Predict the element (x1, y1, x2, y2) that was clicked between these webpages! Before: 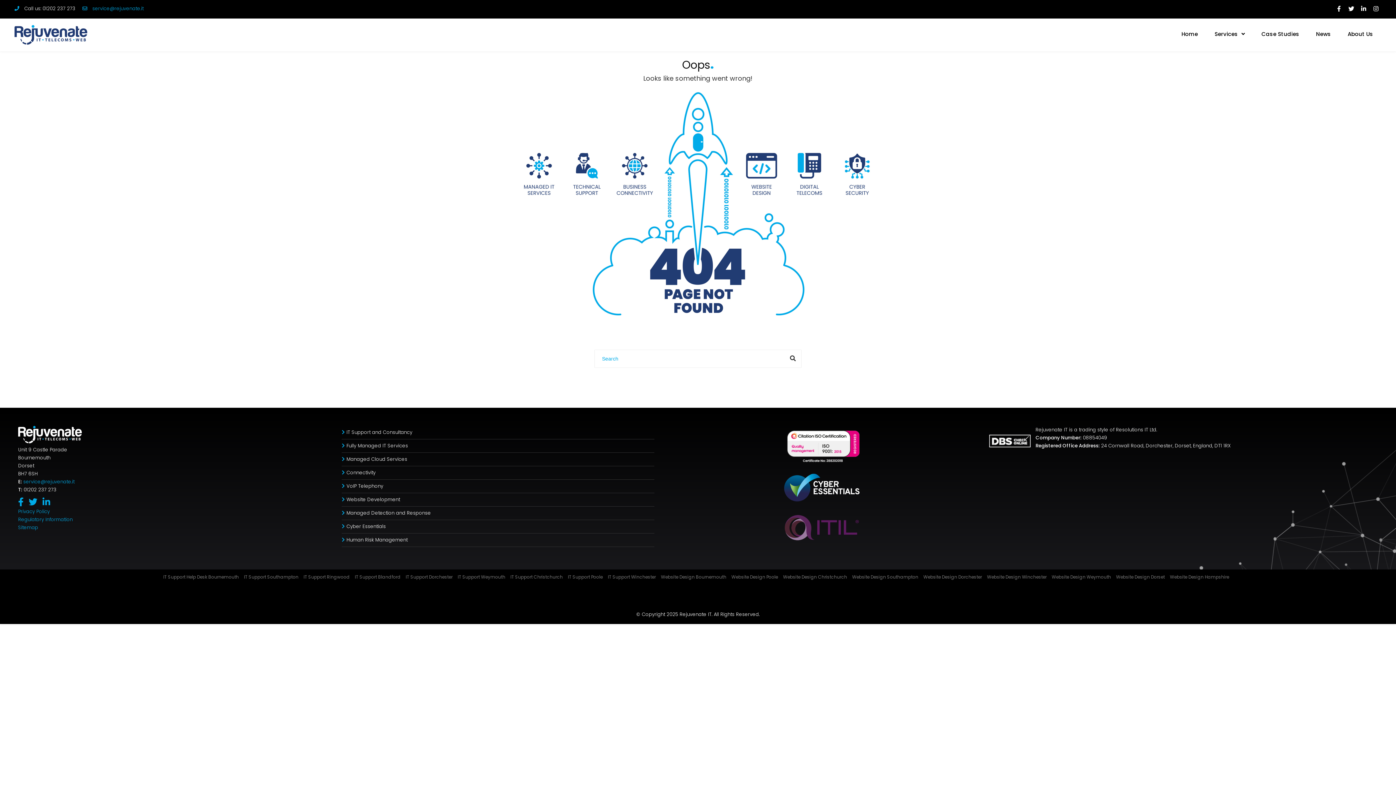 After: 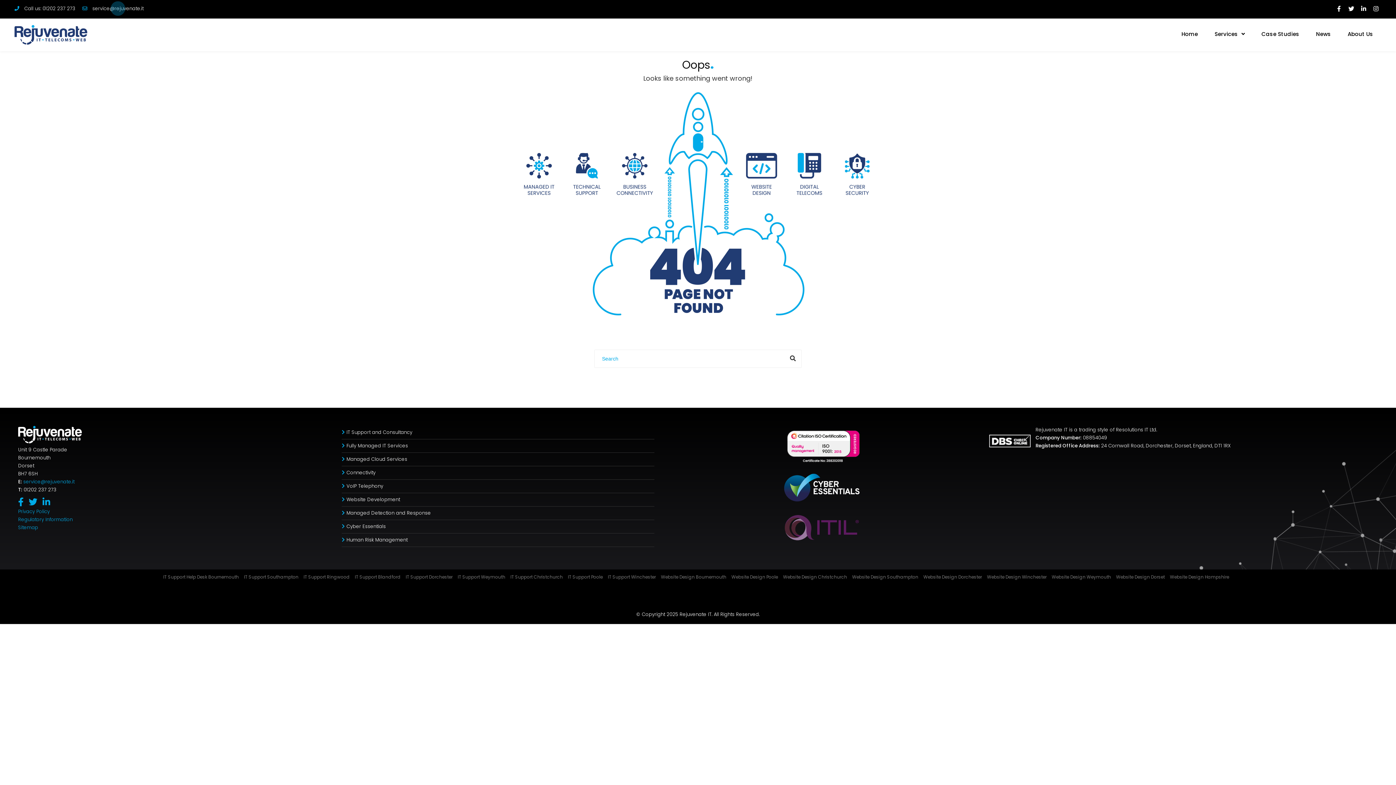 Action: bbox: (92, 5, 143, 12) label: service@rejuvenate.it